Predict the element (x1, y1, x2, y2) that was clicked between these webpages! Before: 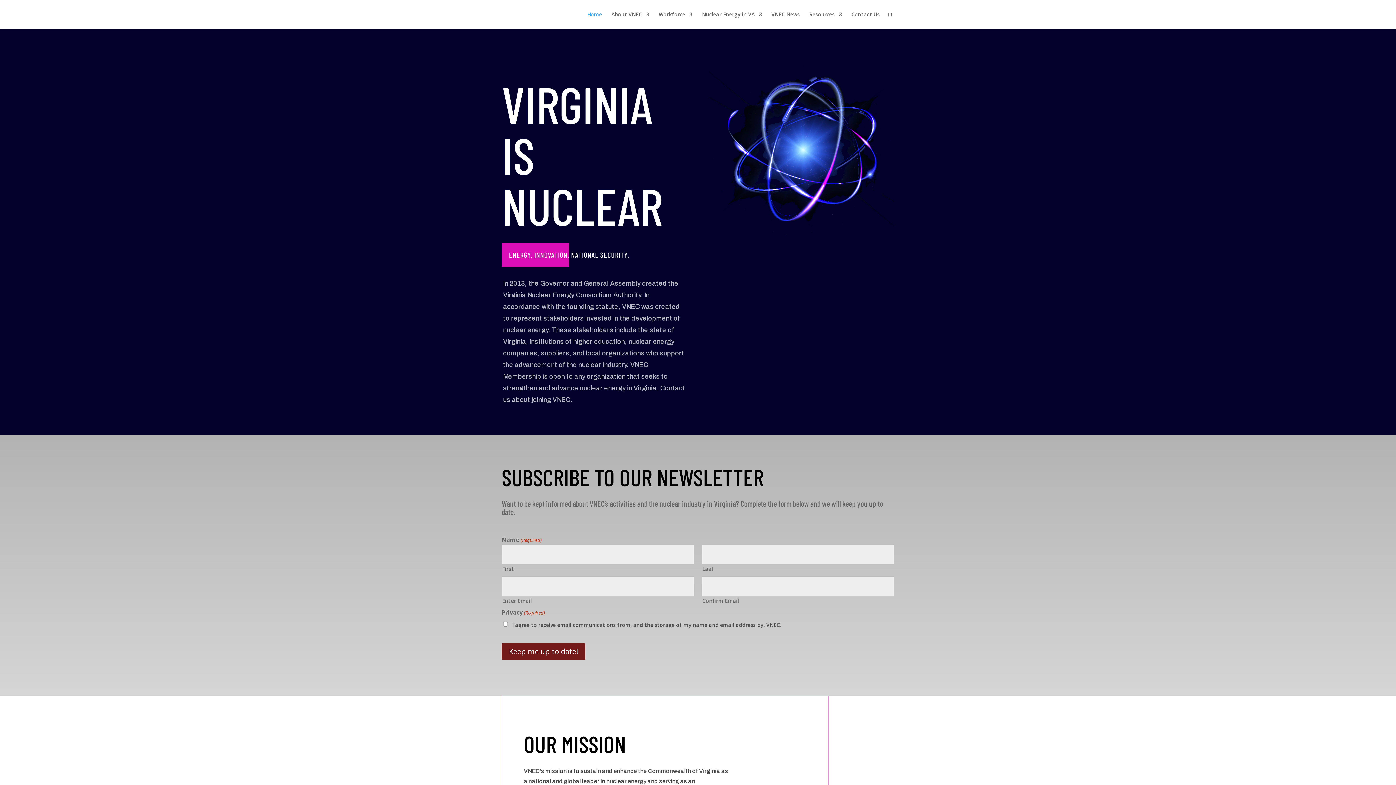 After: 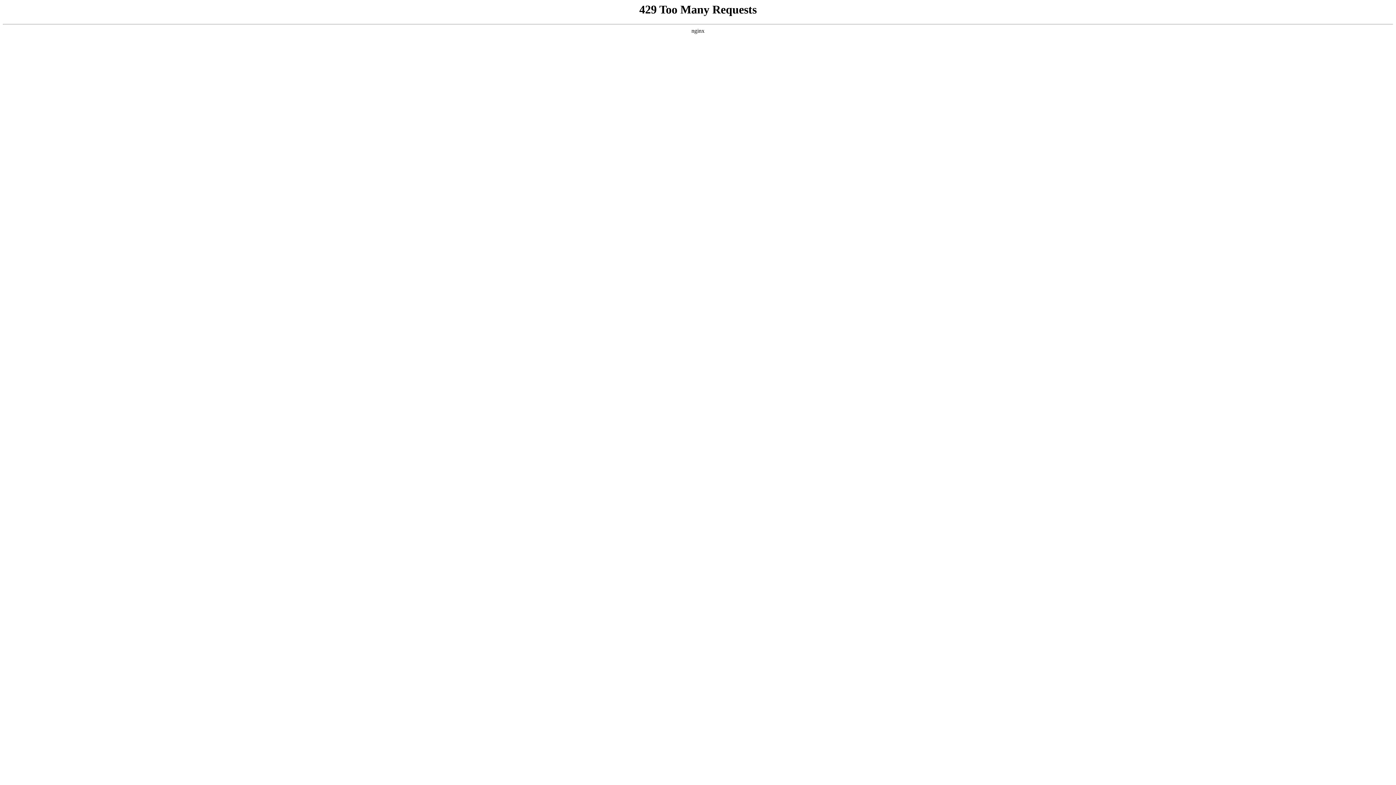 Action: label: ENERGY. INNOVATION. NATIONAL SECURITY. bbox: (501, 243, 636, 267)